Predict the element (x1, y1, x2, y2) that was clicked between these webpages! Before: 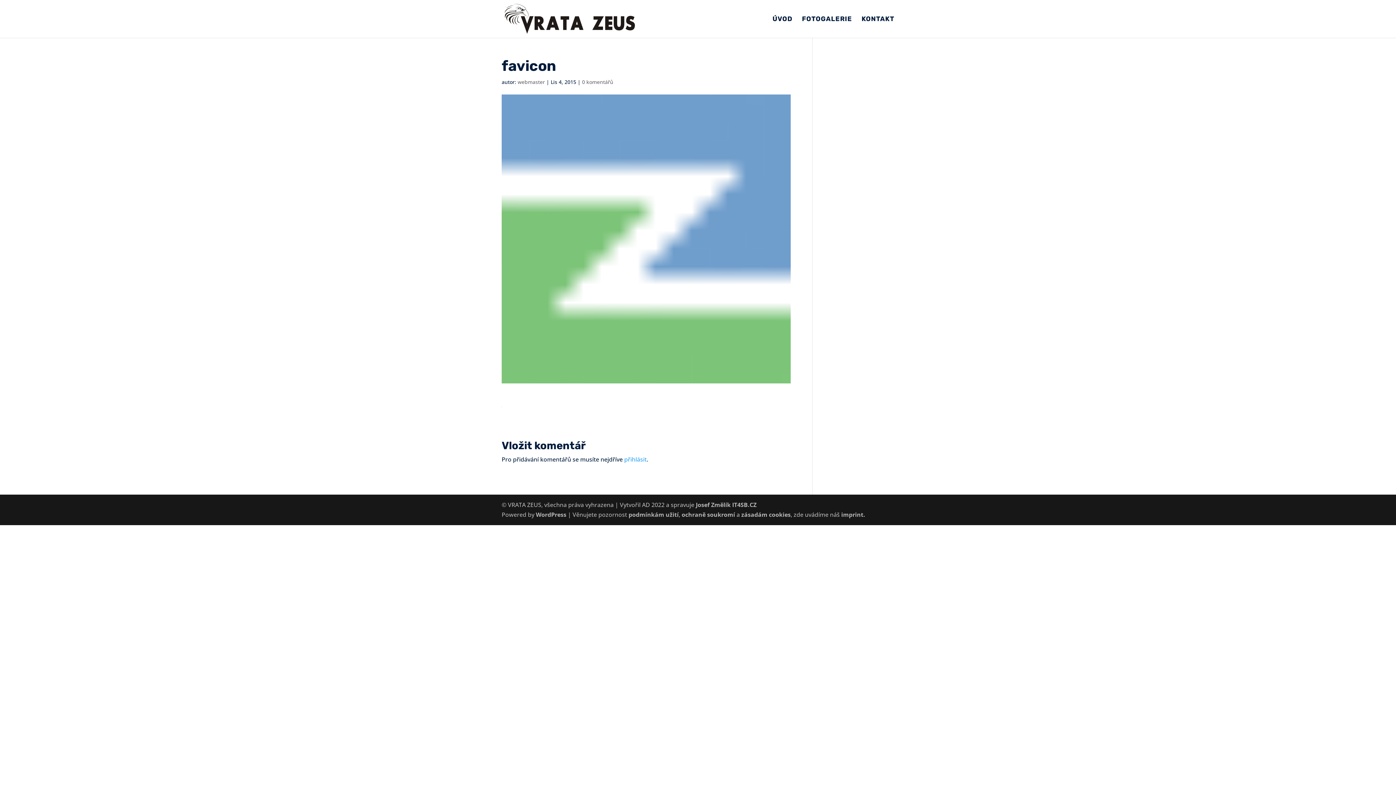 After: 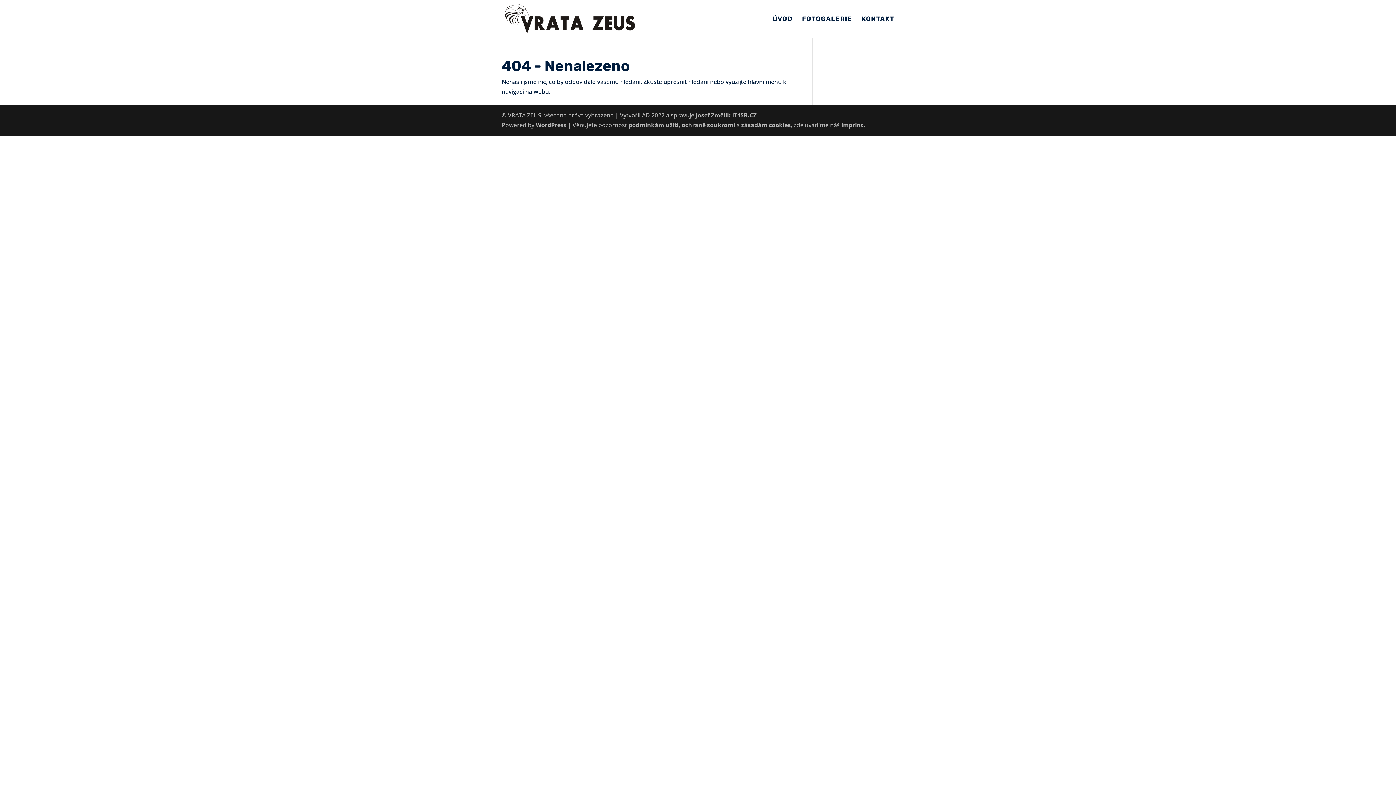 Action: bbox: (517, 78, 545, 85) label: webmaster